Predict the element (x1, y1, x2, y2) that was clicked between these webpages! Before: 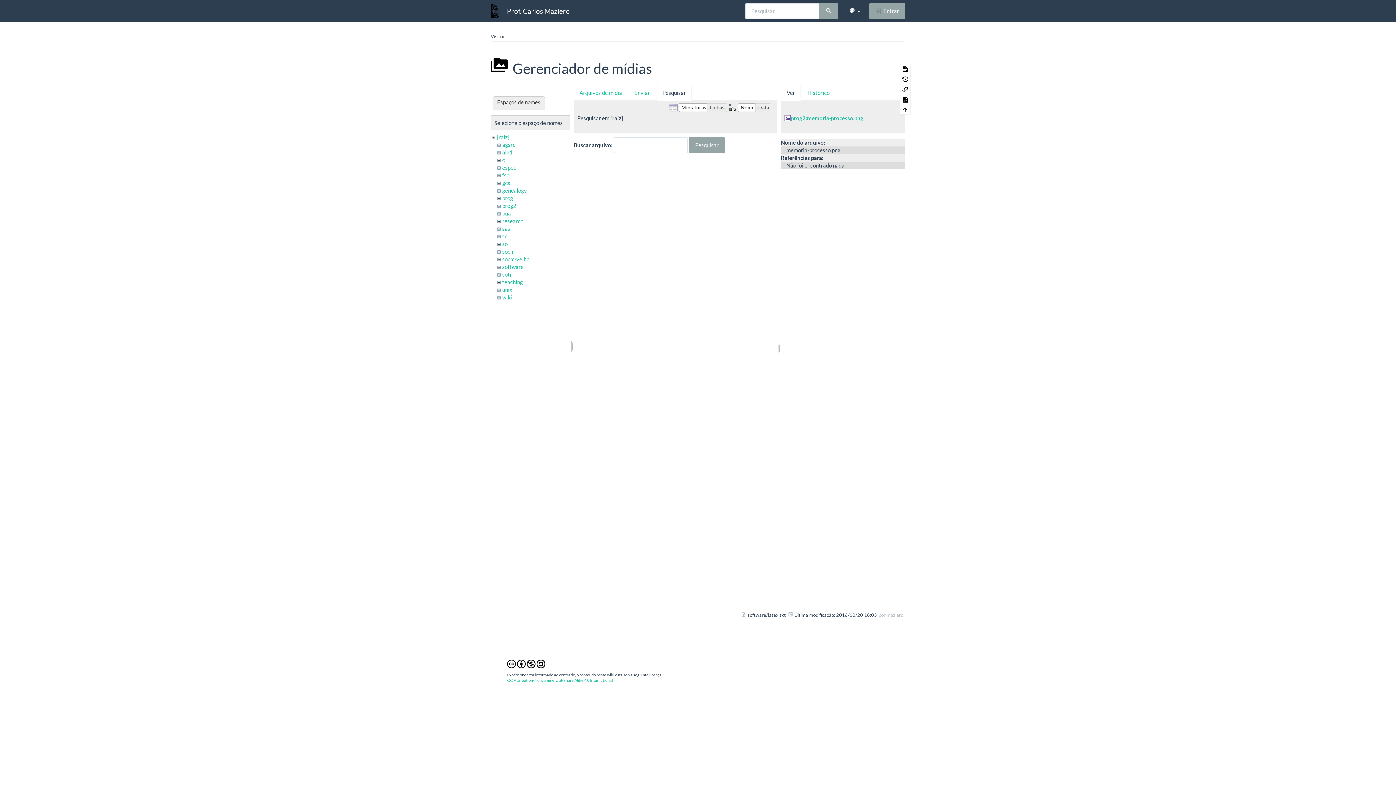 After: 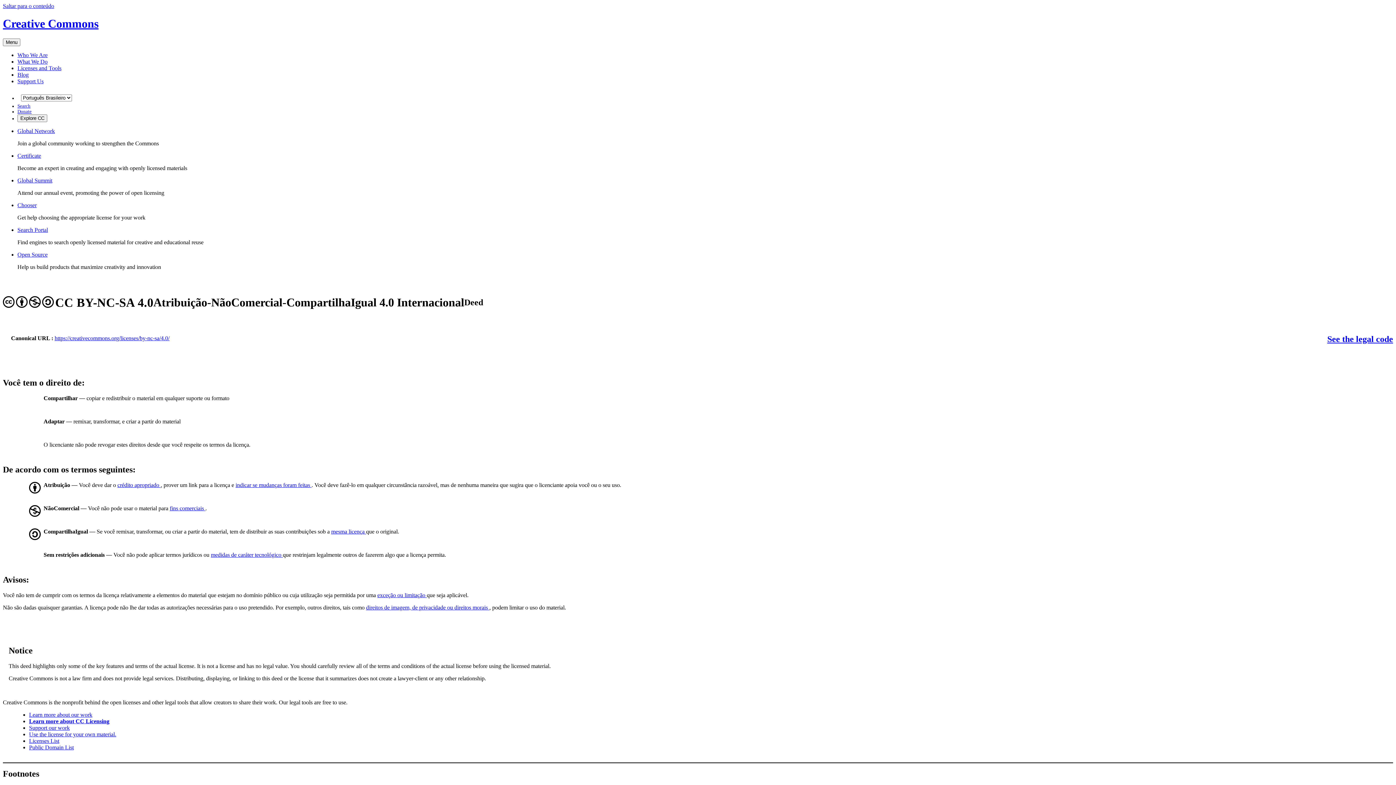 Action: label:     bbox: (507, 660, 545, 666)